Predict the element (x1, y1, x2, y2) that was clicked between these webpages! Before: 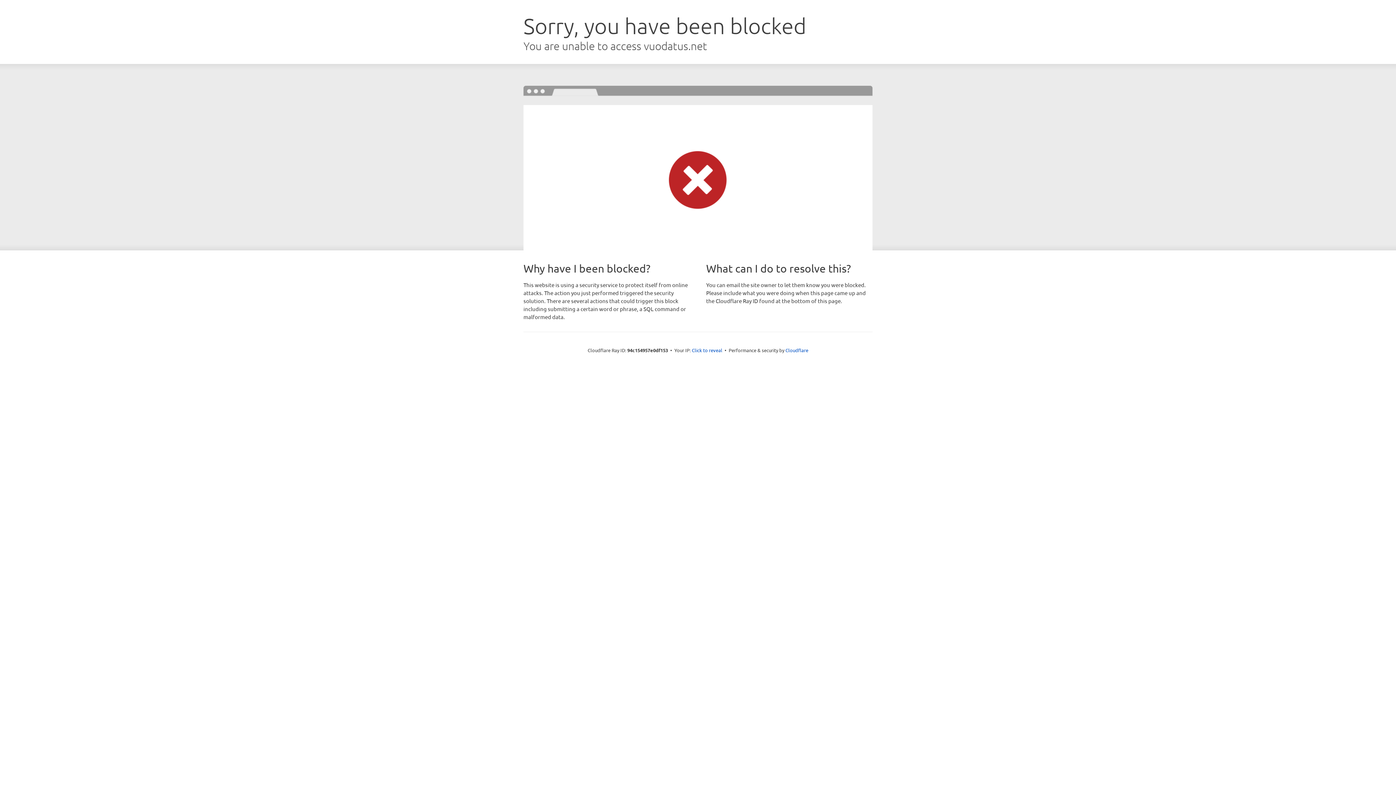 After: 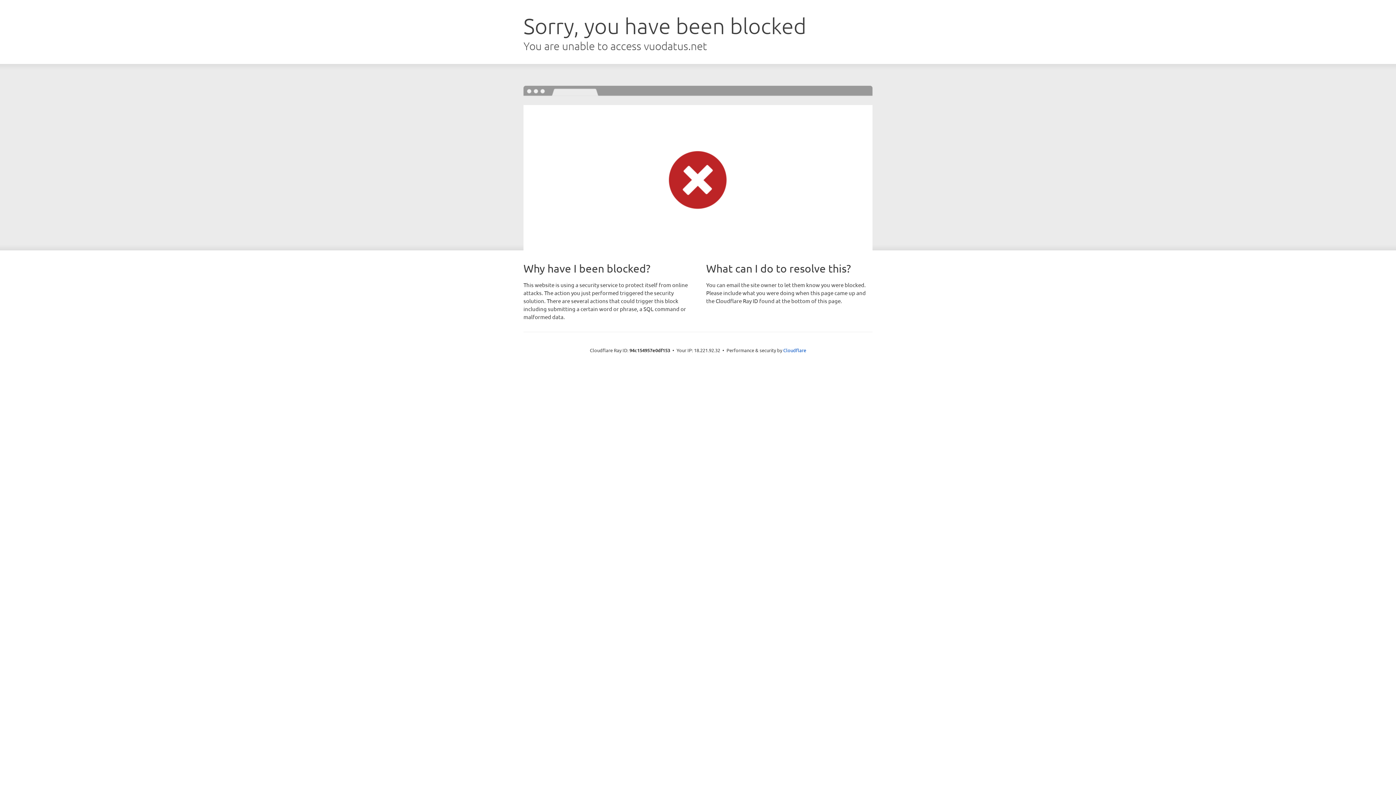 Action: bbox: (692, 346, 722, 353) label: Click to reveal